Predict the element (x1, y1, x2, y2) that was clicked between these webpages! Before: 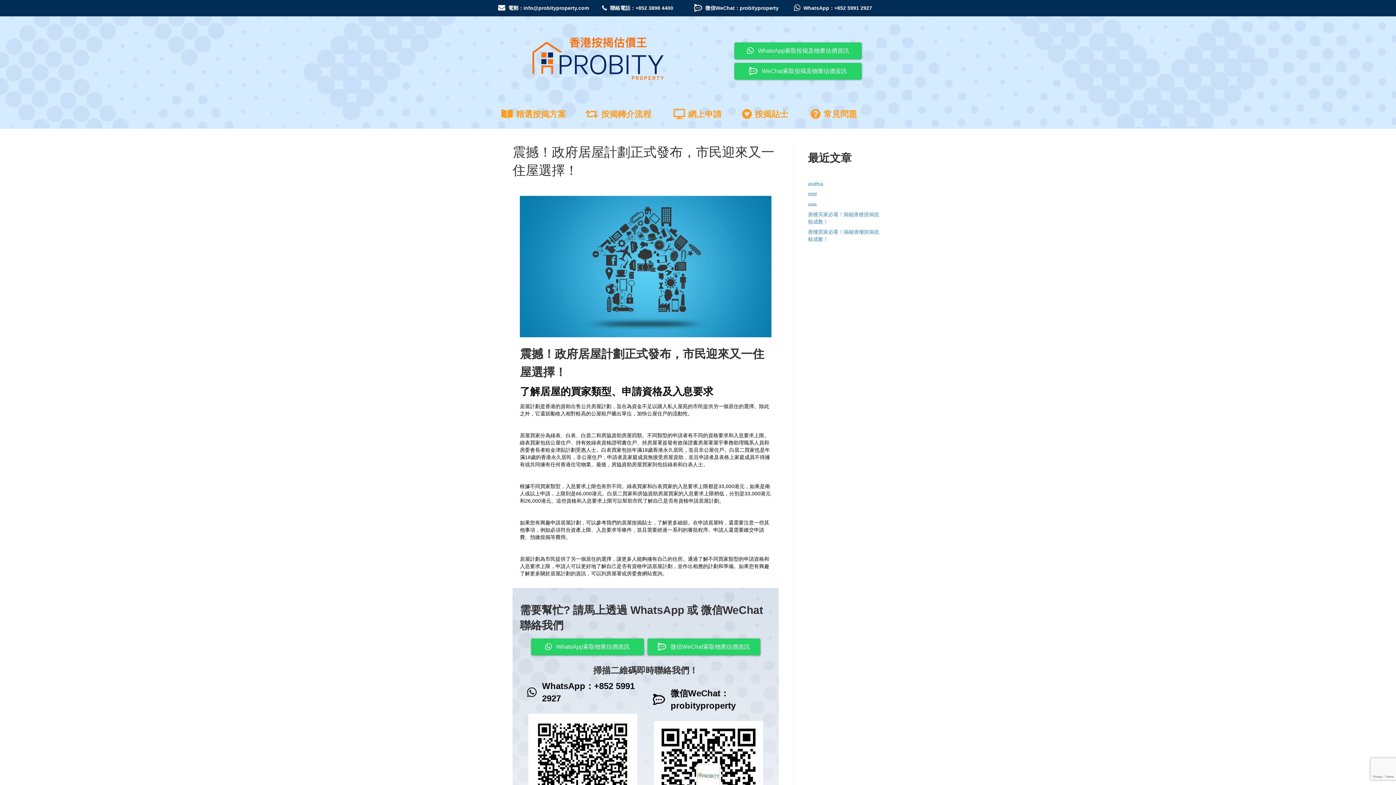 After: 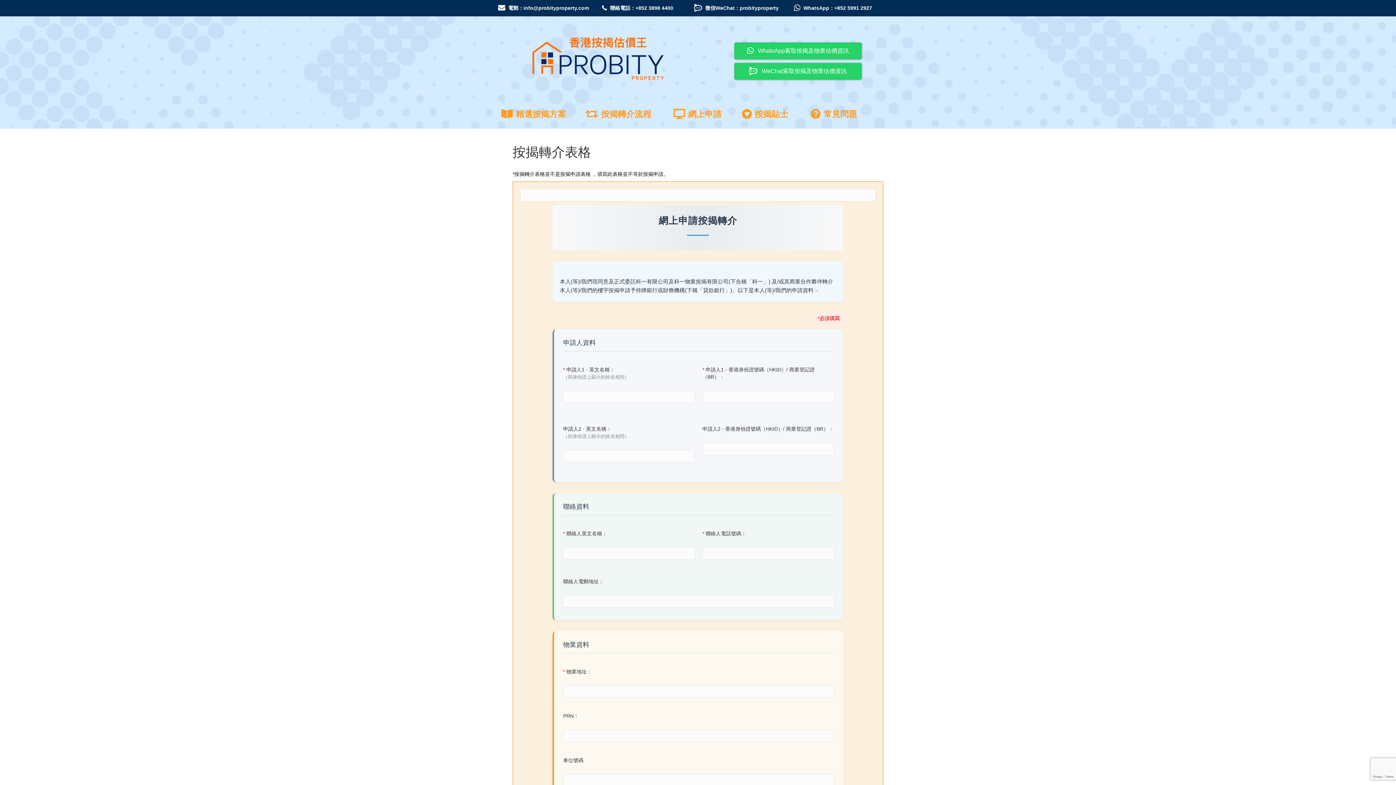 Action: bbox: (688, 108, 721, 120) label: 網上申請